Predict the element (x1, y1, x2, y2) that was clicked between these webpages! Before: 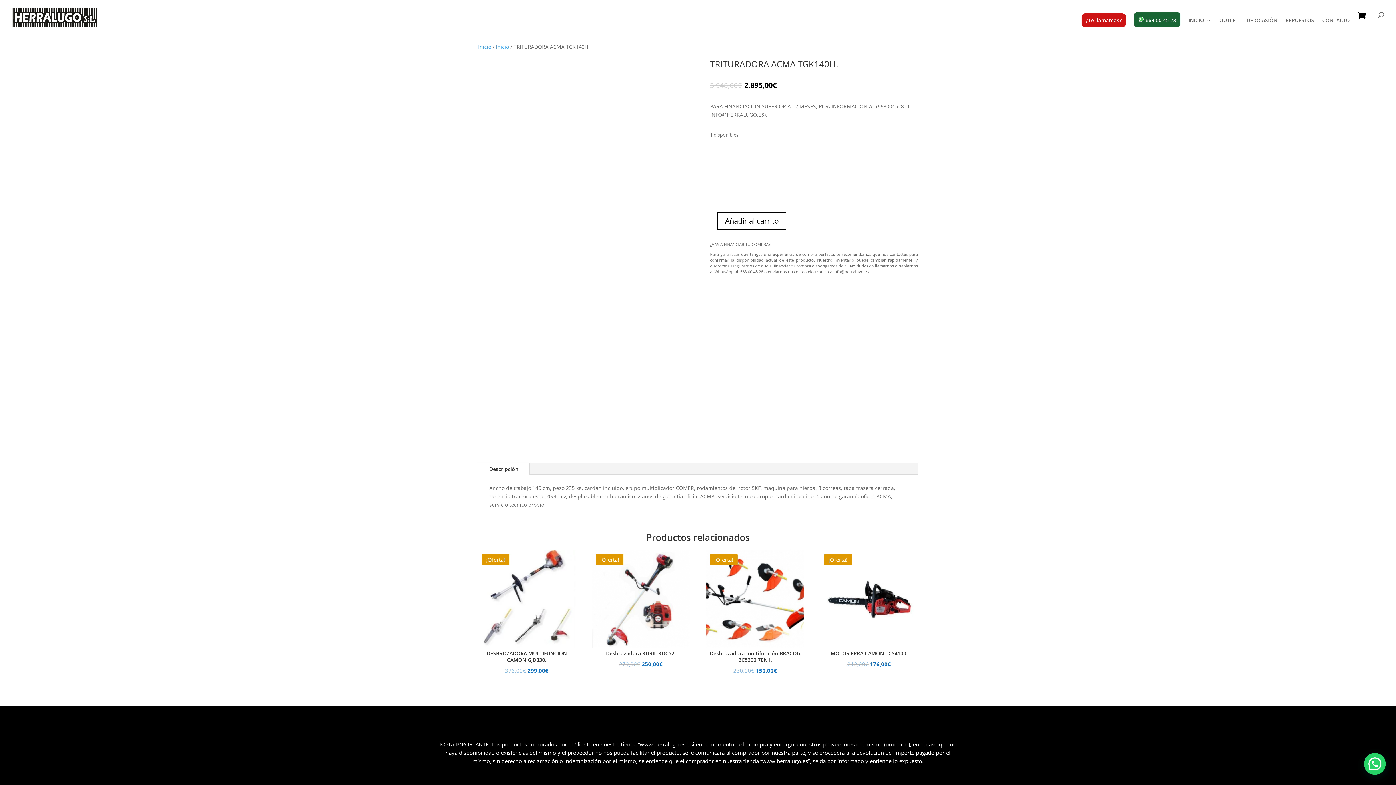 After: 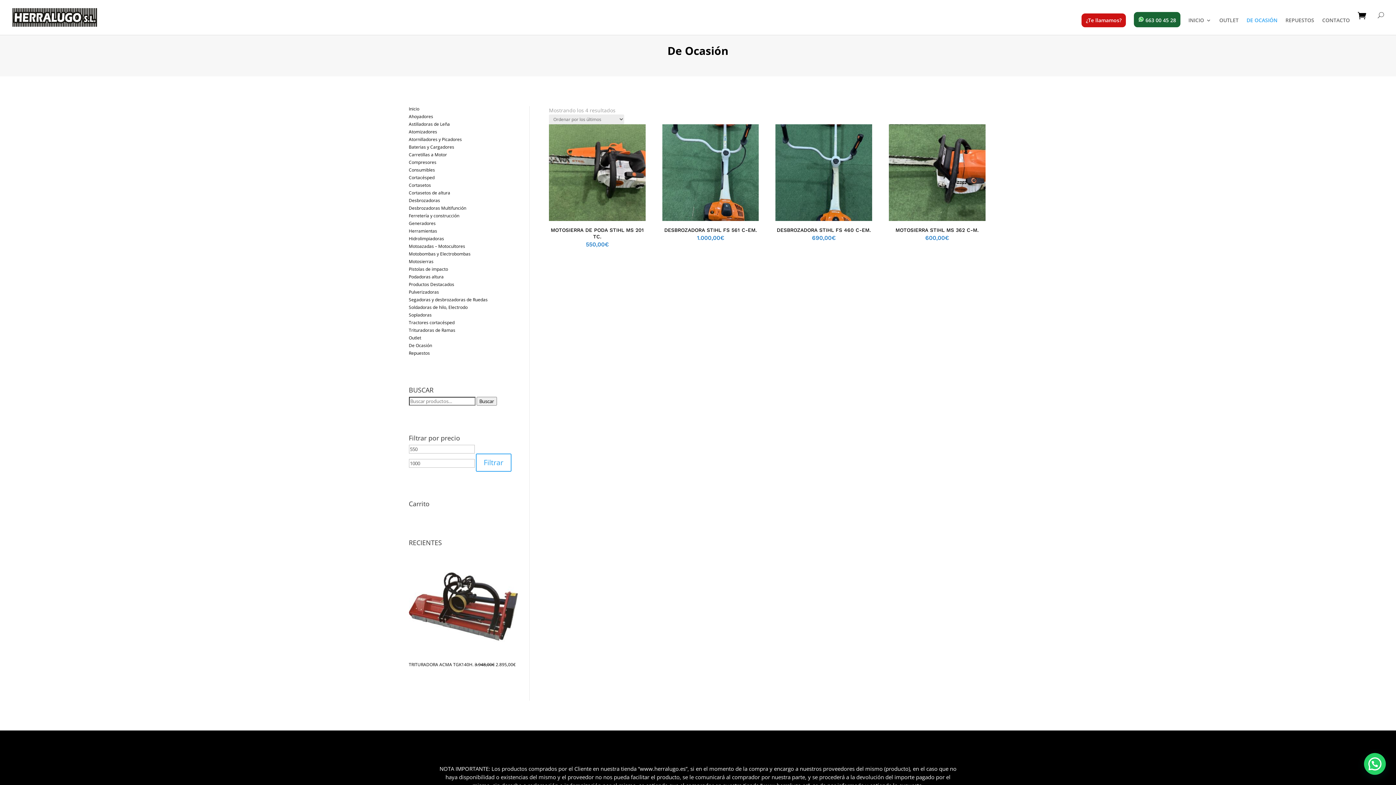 Action: bbox: (1246, 17, 1277, 34) label: DE OCASIÓN